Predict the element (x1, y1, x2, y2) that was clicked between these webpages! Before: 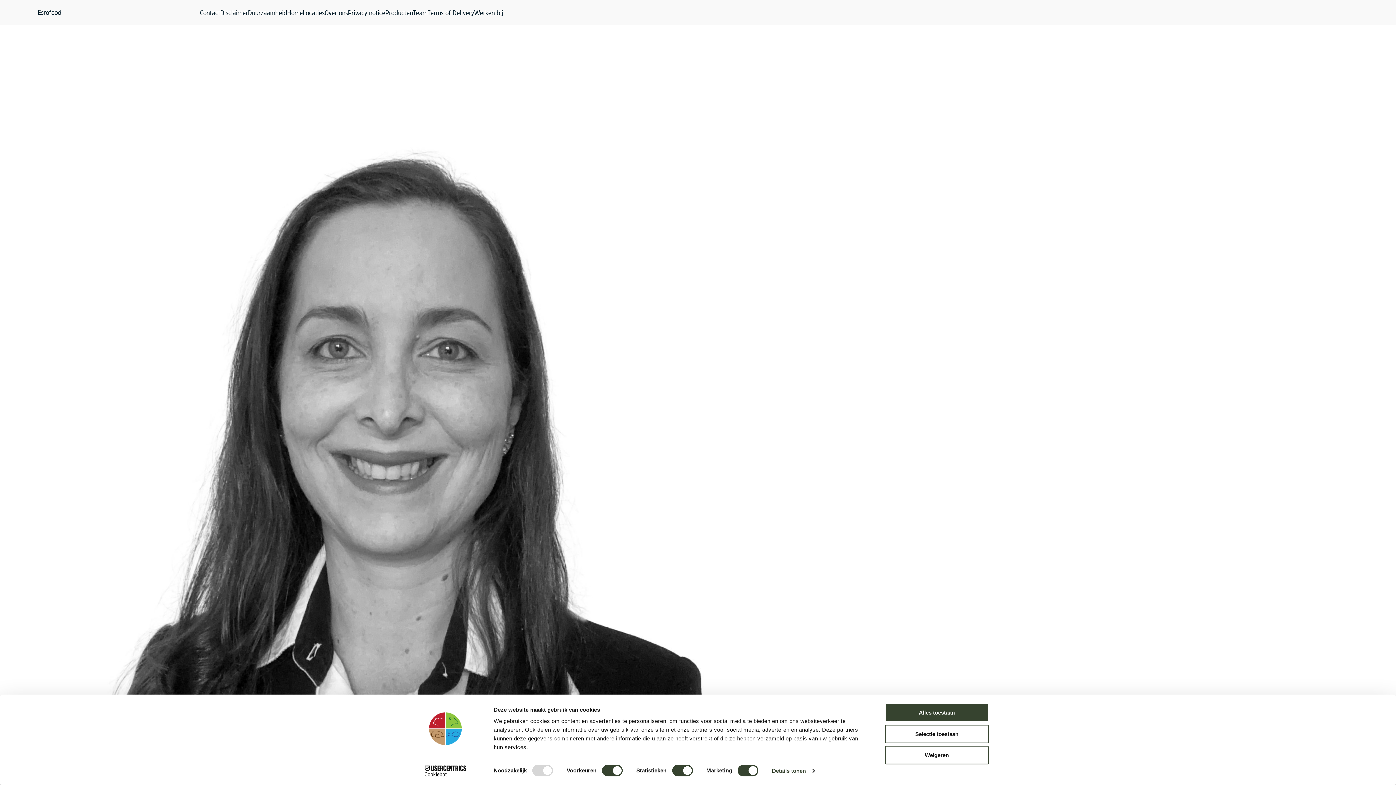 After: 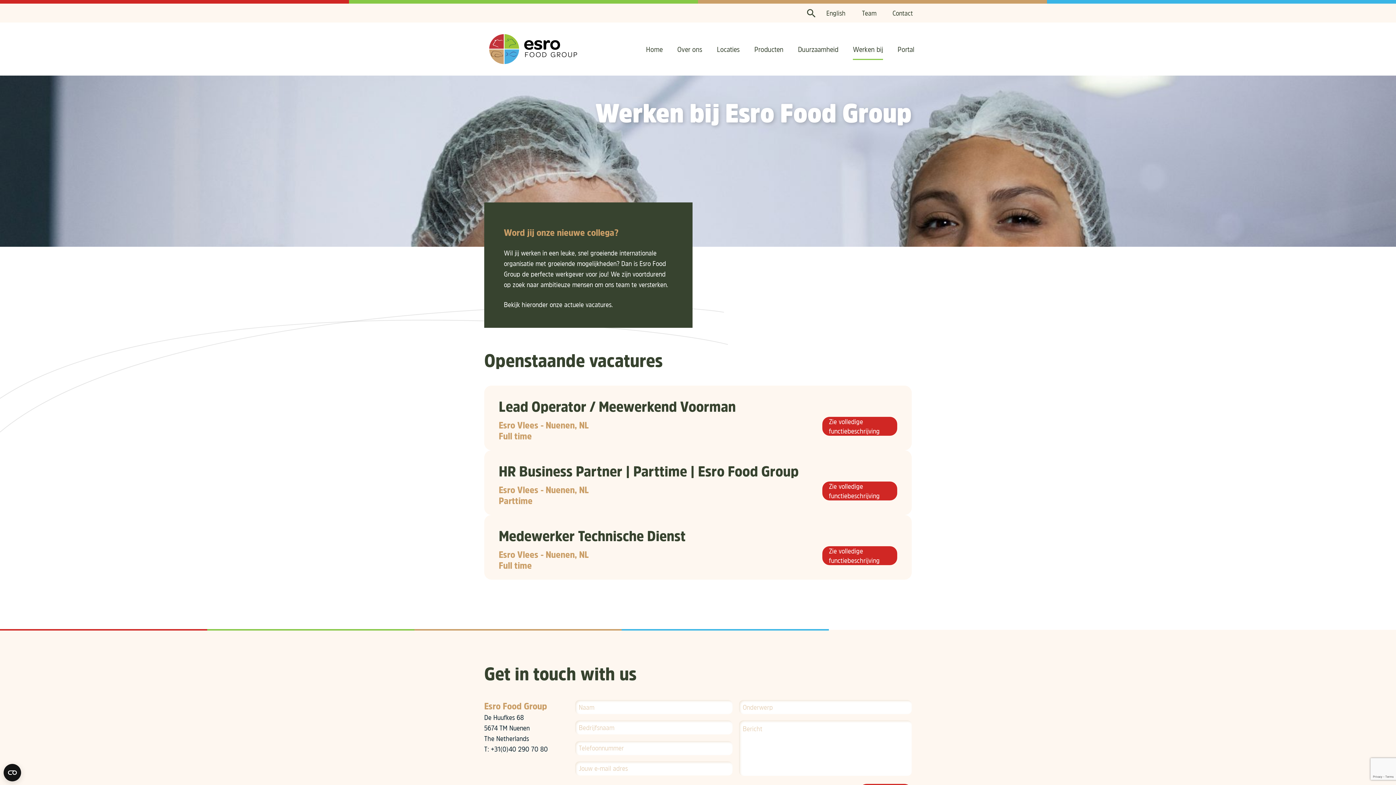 Action: bbox: (474, 7, 503, 17) label: Werken bij